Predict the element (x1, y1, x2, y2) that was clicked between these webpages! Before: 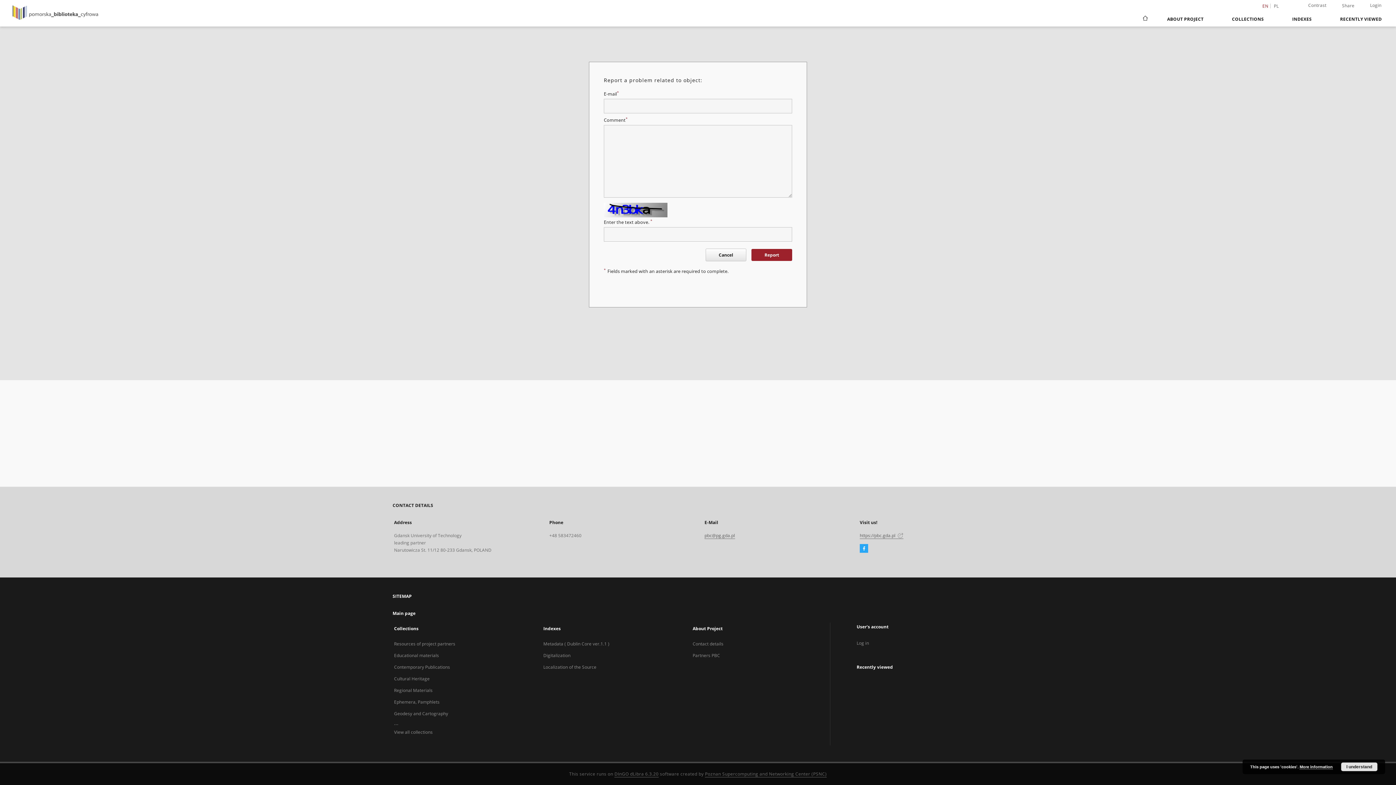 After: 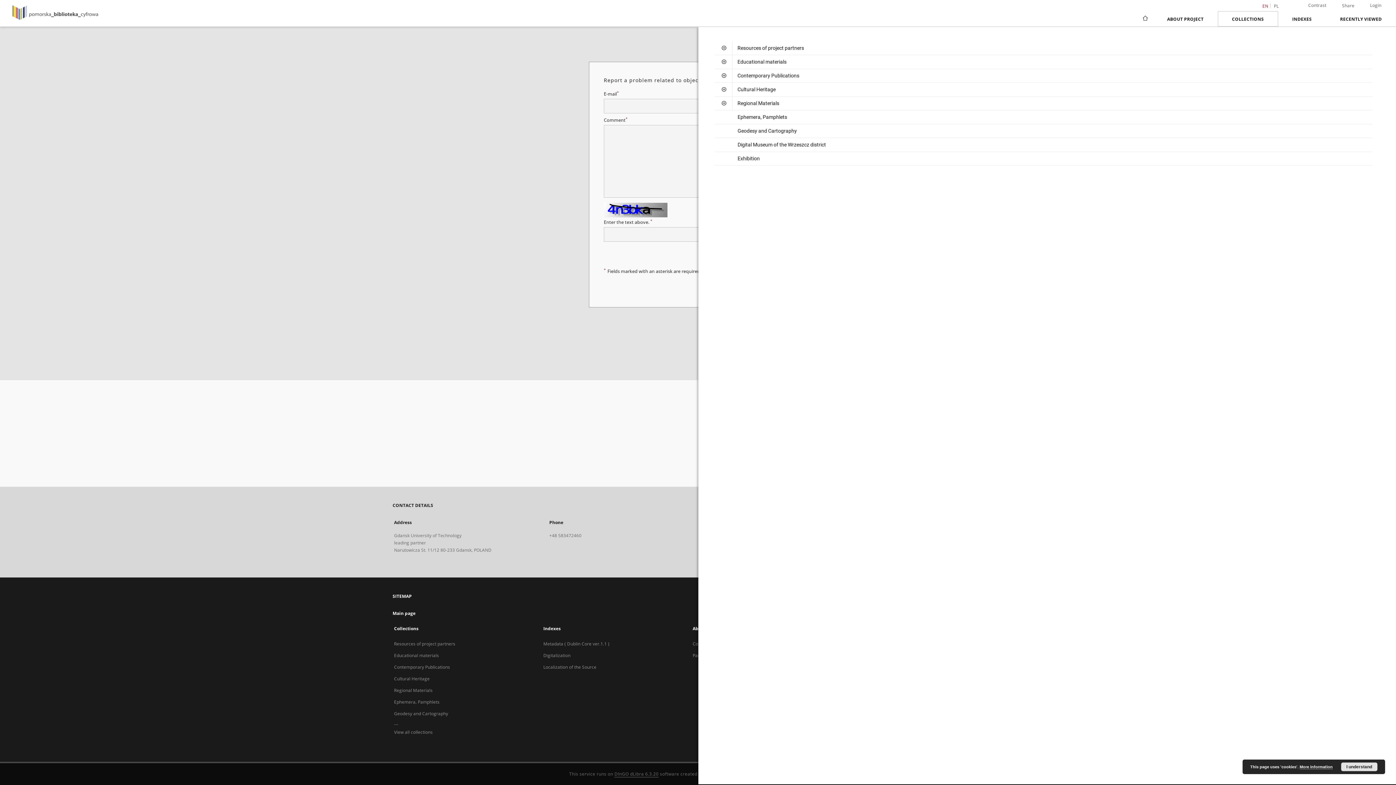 Action: bbox: (1218, 11, 1278, 26) label: COLLECTIONS